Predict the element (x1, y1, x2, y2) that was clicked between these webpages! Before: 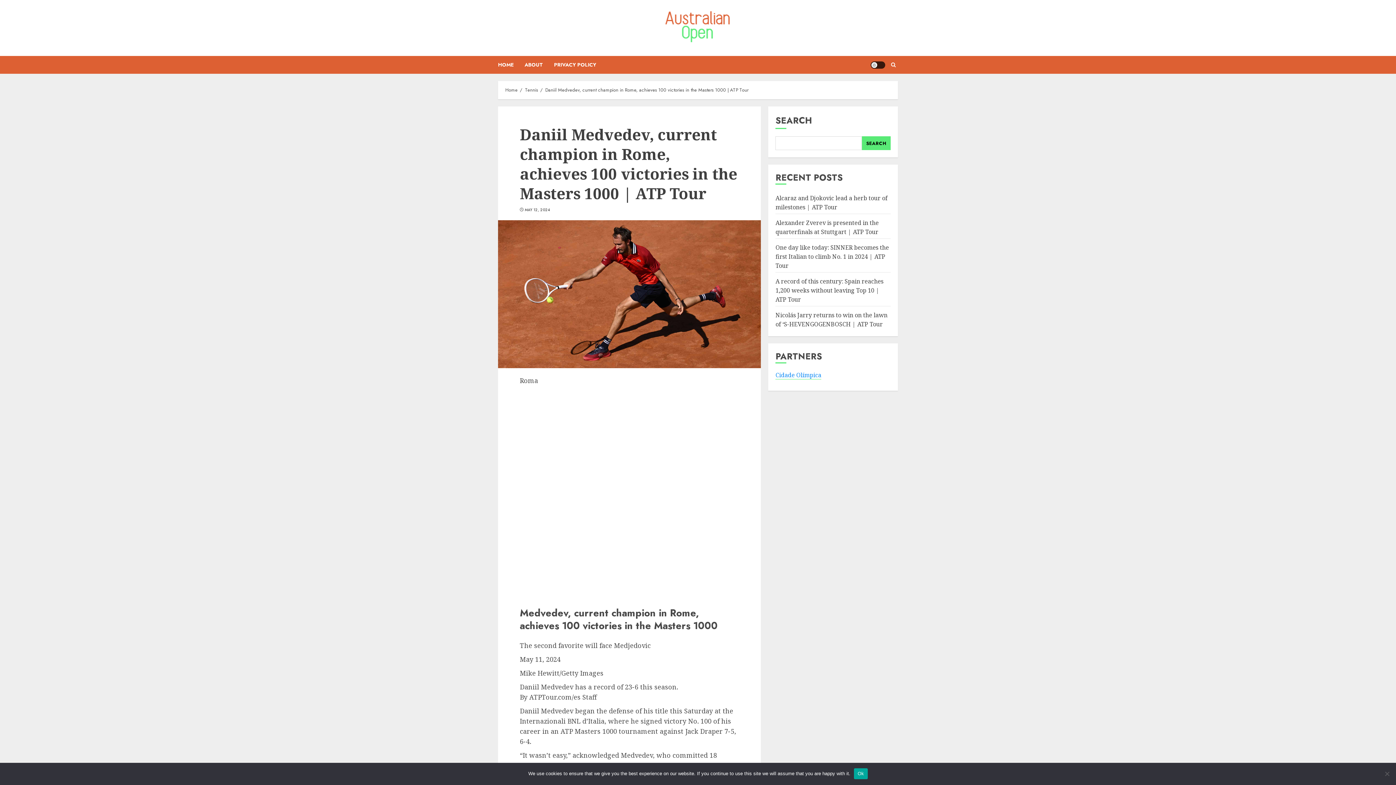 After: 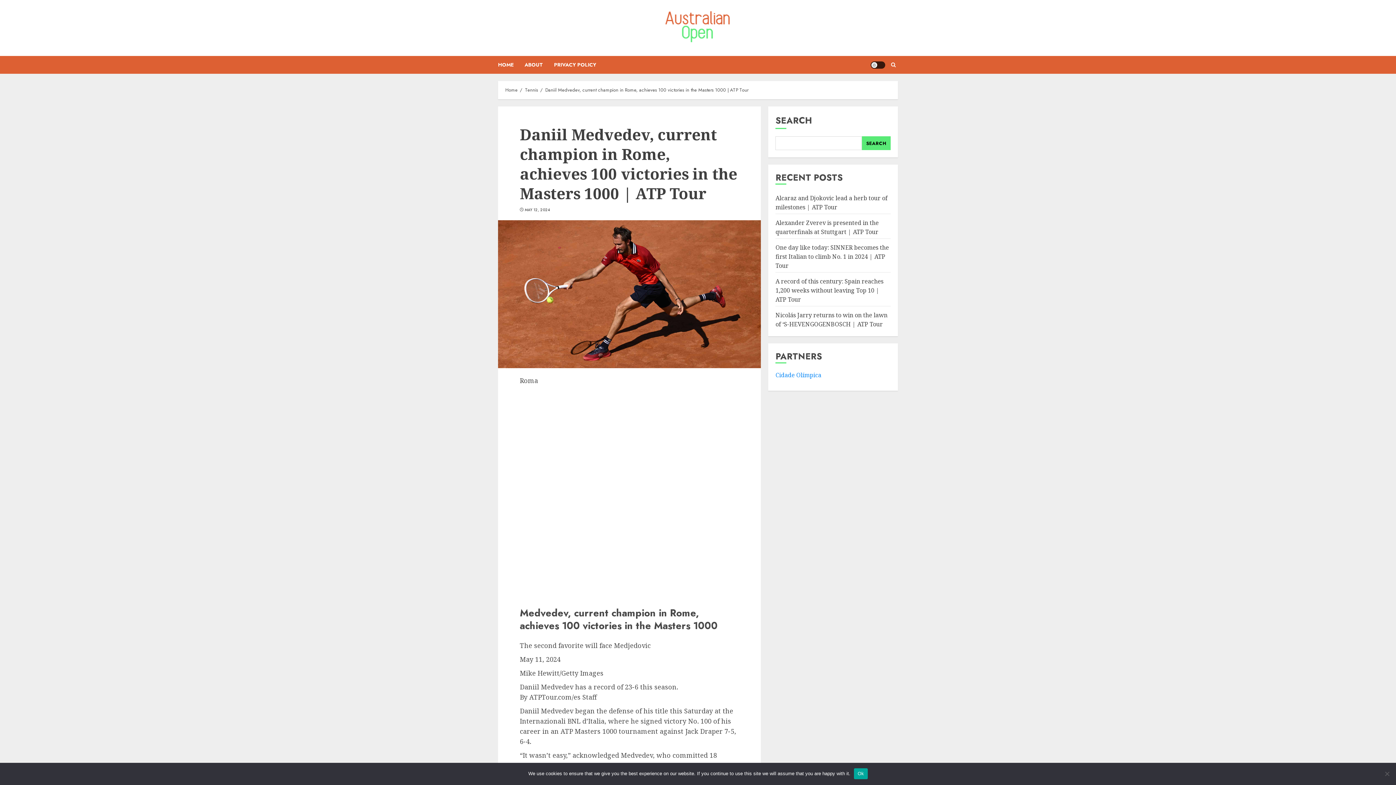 Action: bbox: (775, 371, 821, 379) label: Cidade Olímpica